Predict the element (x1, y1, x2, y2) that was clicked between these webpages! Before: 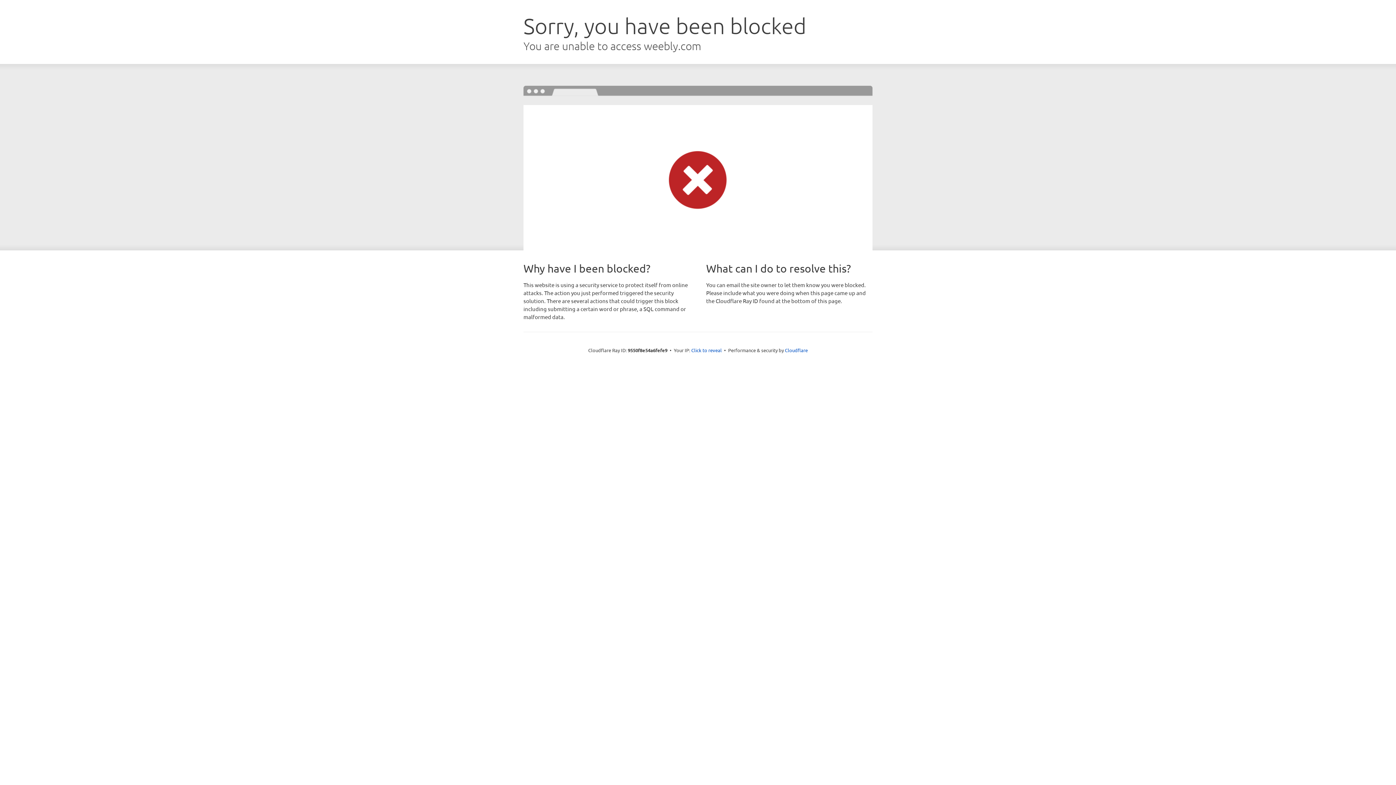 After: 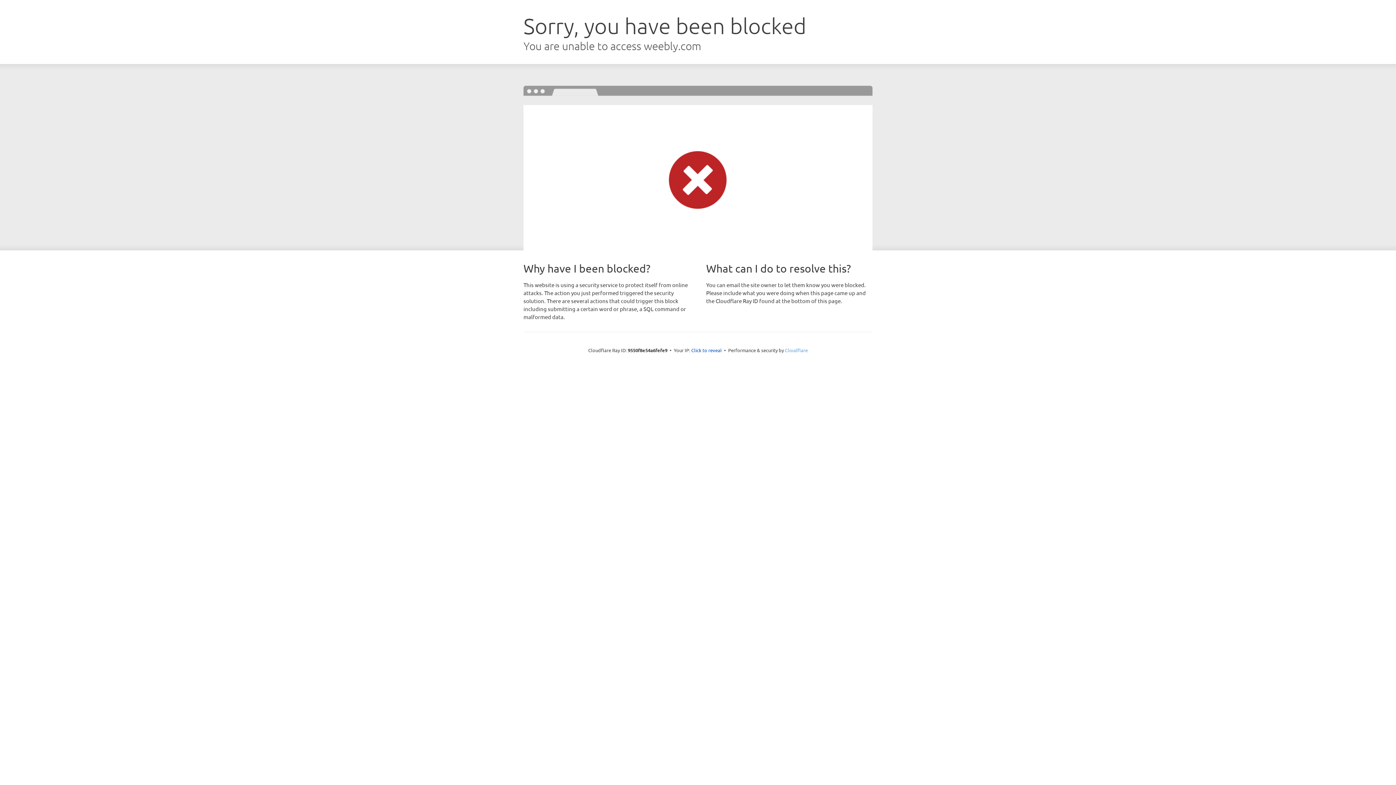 Action: label: Cloudflare bbox: (785, 347, 808, 353)